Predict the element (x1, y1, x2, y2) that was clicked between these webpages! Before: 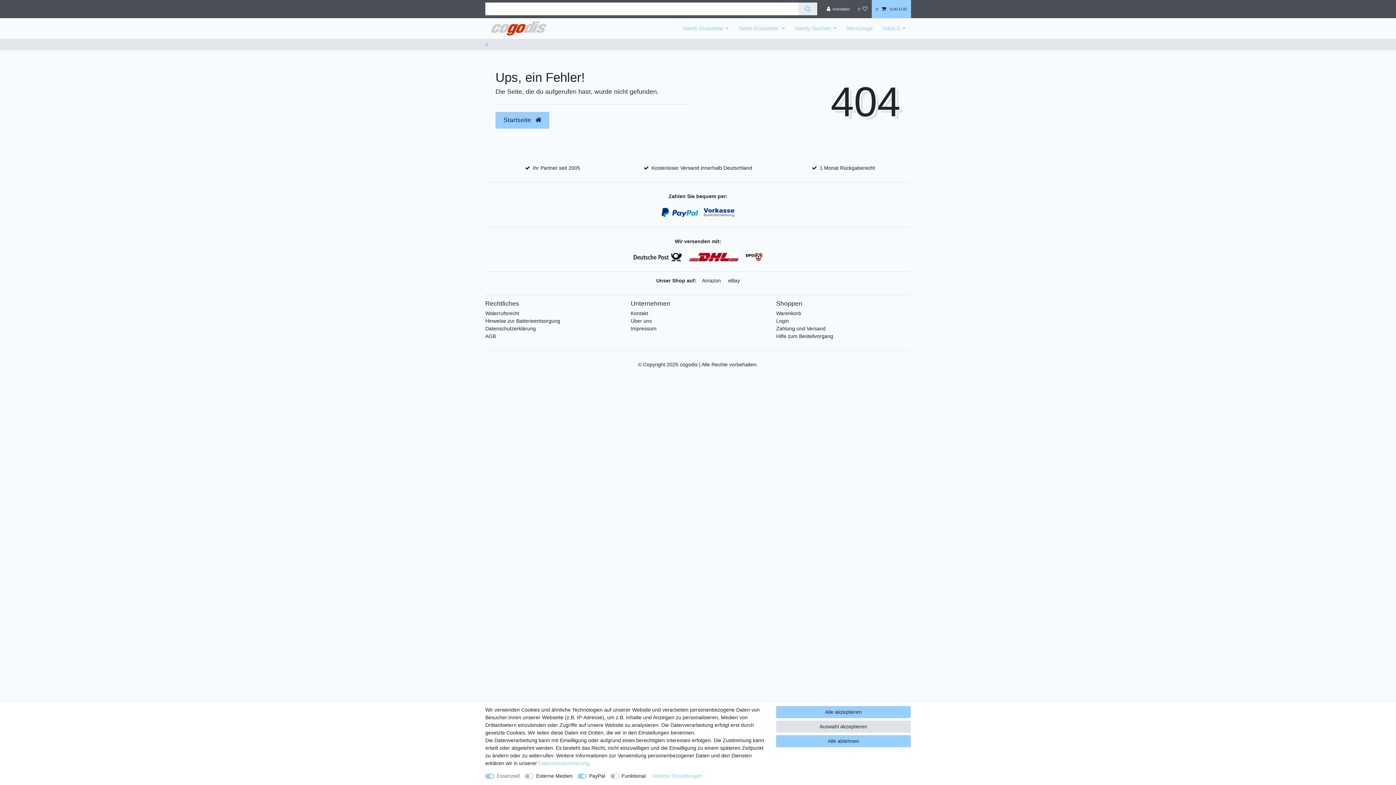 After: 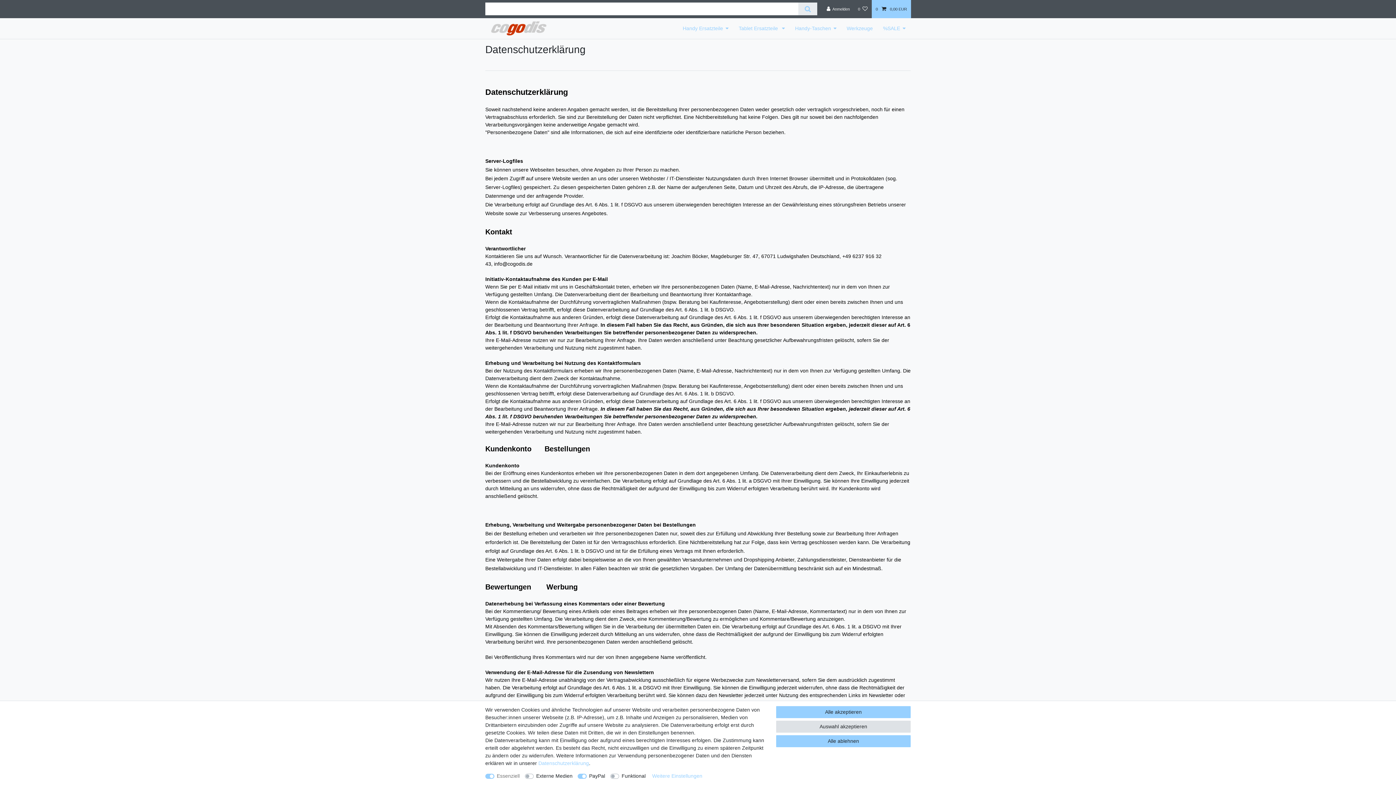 Action: label: Datenschutzerklärung bbox: (485, 325, 536, 332)